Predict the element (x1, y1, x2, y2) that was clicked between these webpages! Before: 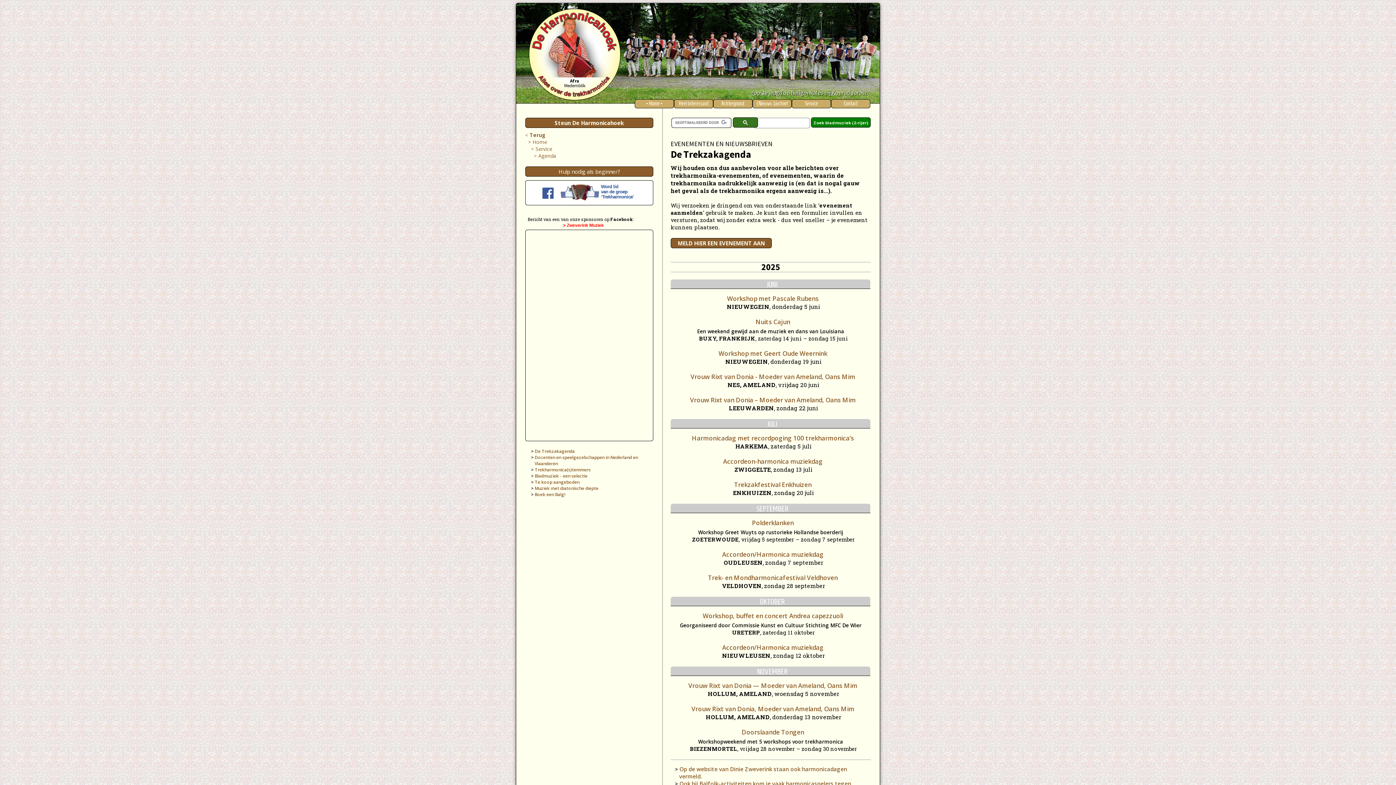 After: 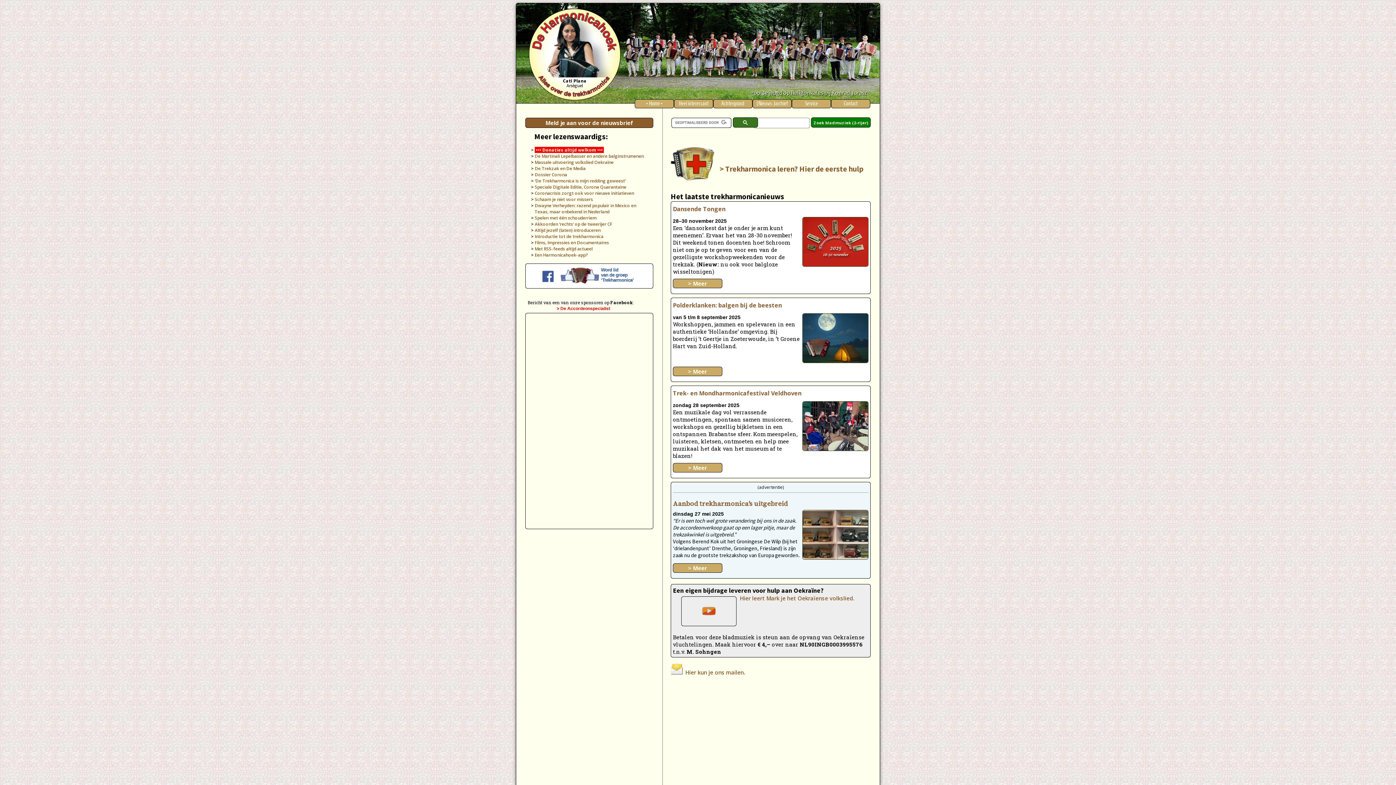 Action: label:   > Home bbox: (525, 138, 623, 145)